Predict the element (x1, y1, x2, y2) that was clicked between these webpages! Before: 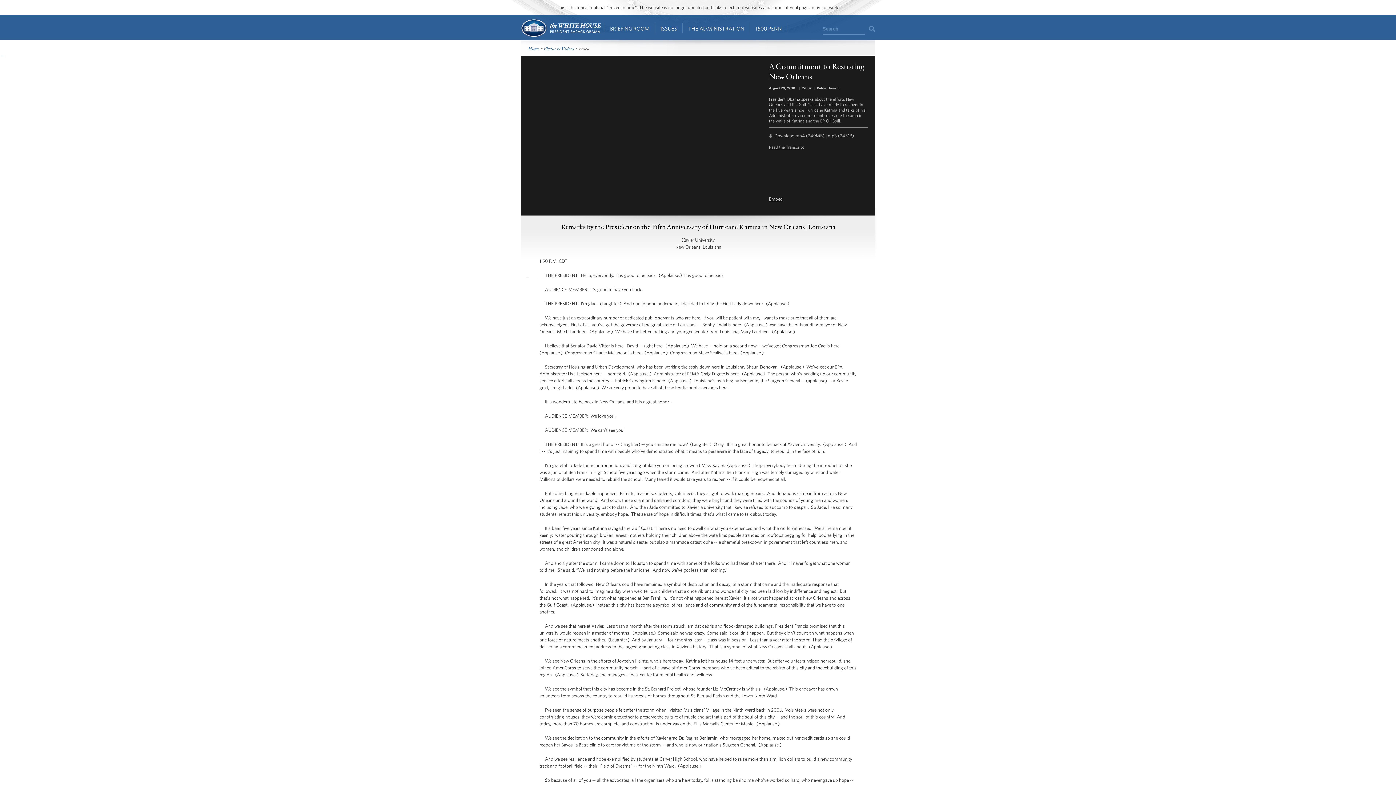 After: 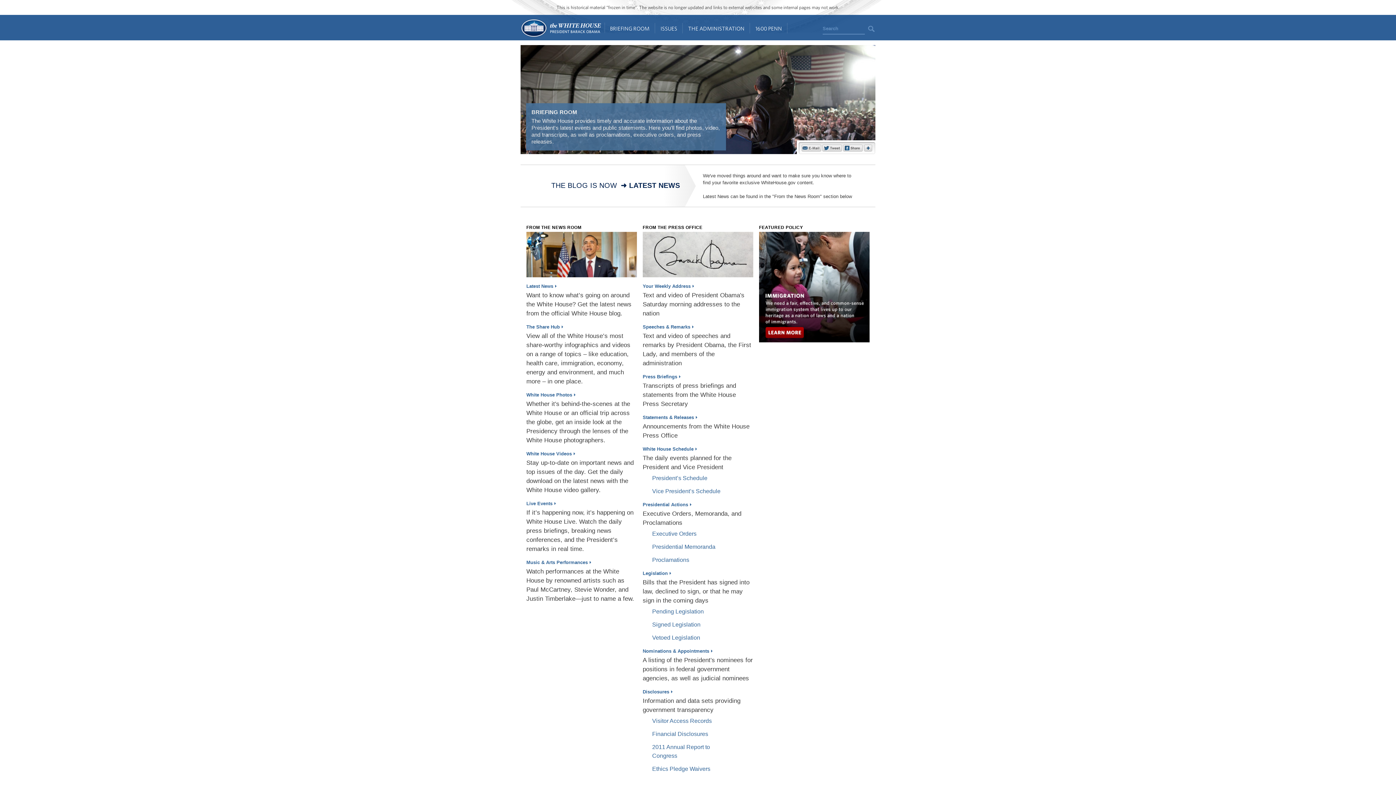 Action: bbox: (604, 14, 655, 40) label: BRIEFING ROOM